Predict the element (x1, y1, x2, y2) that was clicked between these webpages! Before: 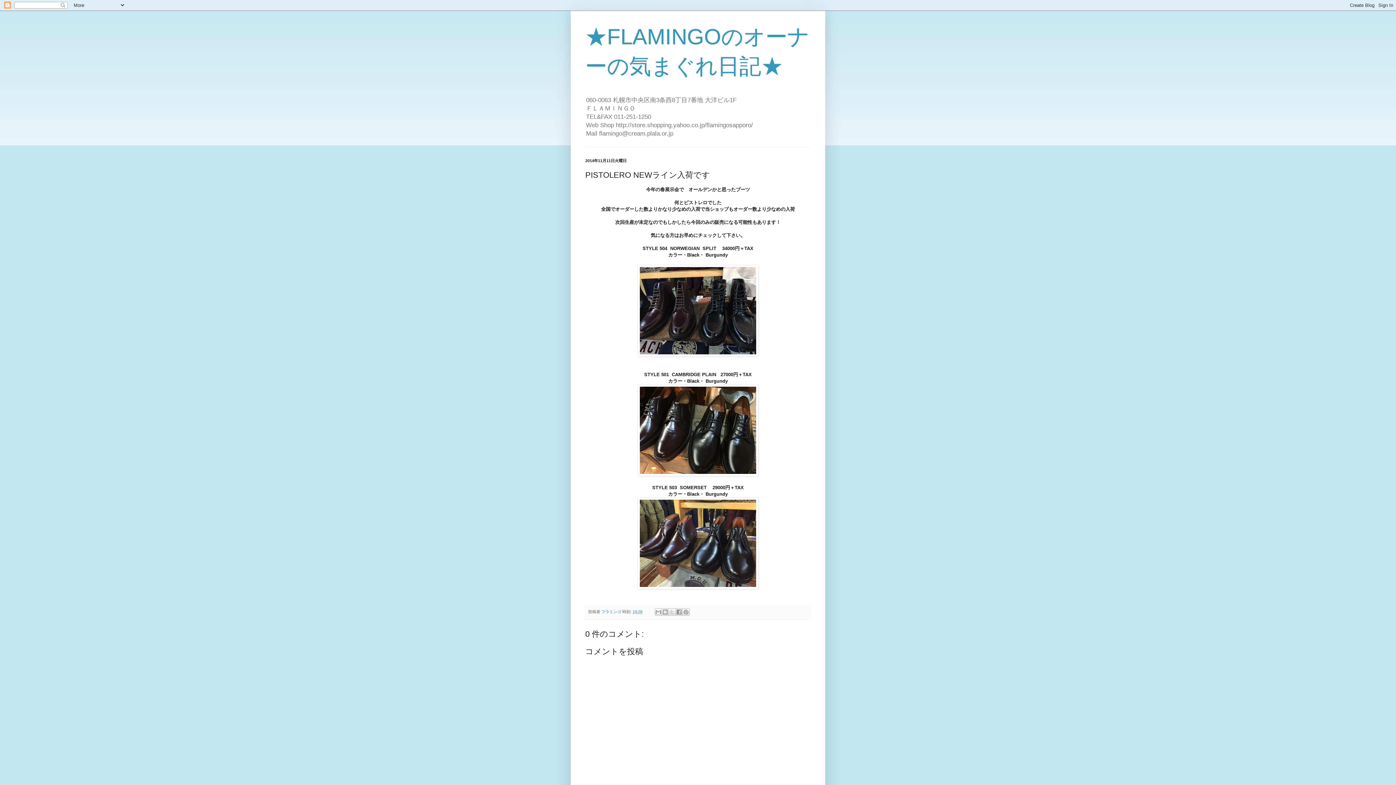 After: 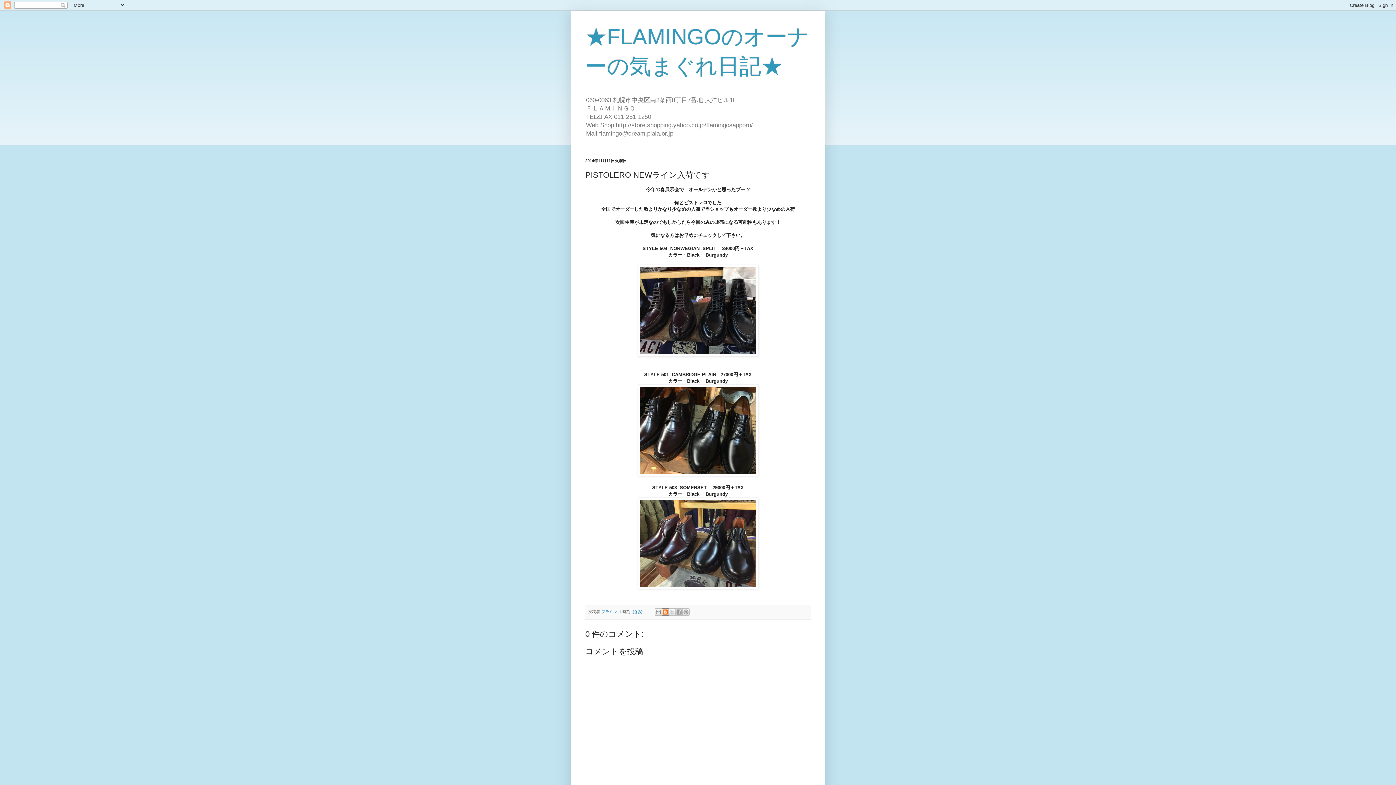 Action: label: BlogThis! bbox: (661, 608, 669, 616)